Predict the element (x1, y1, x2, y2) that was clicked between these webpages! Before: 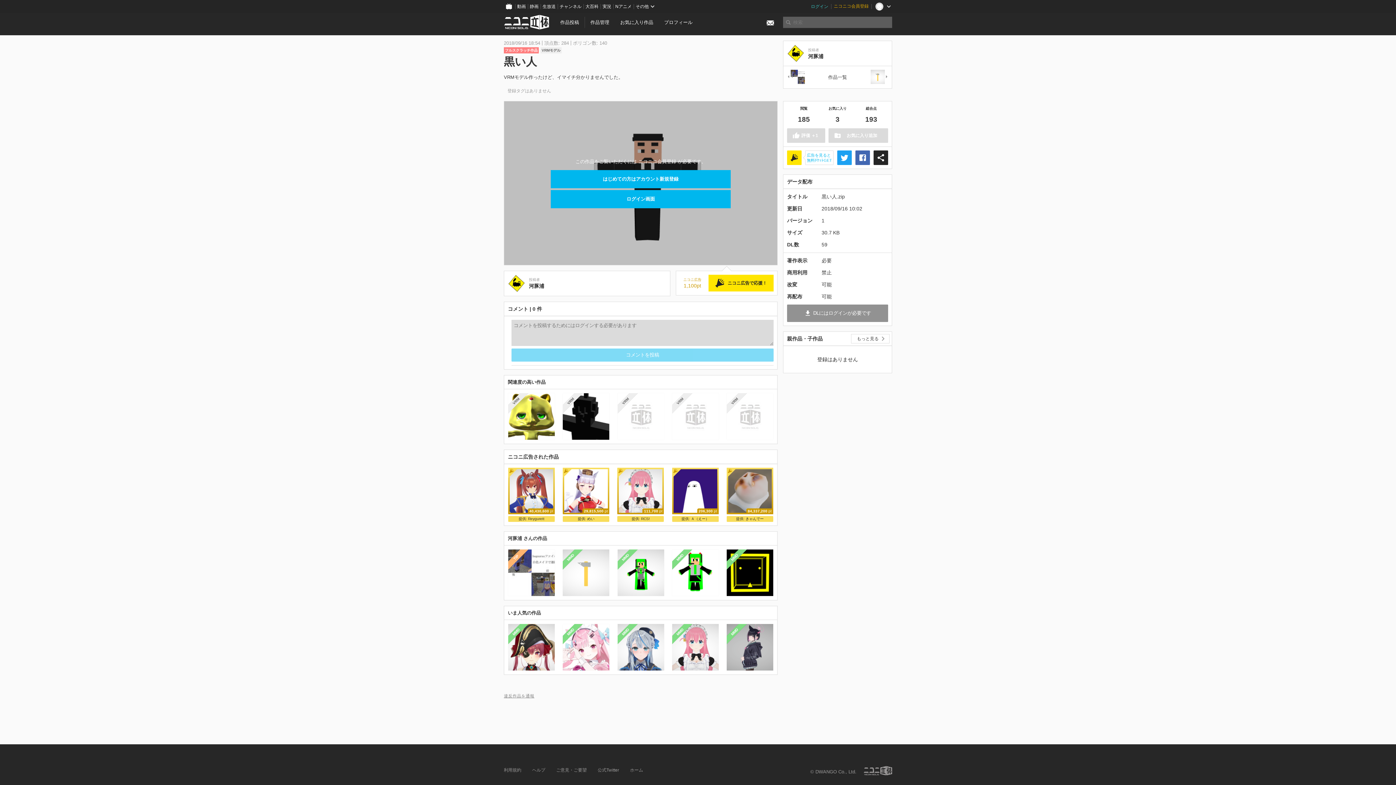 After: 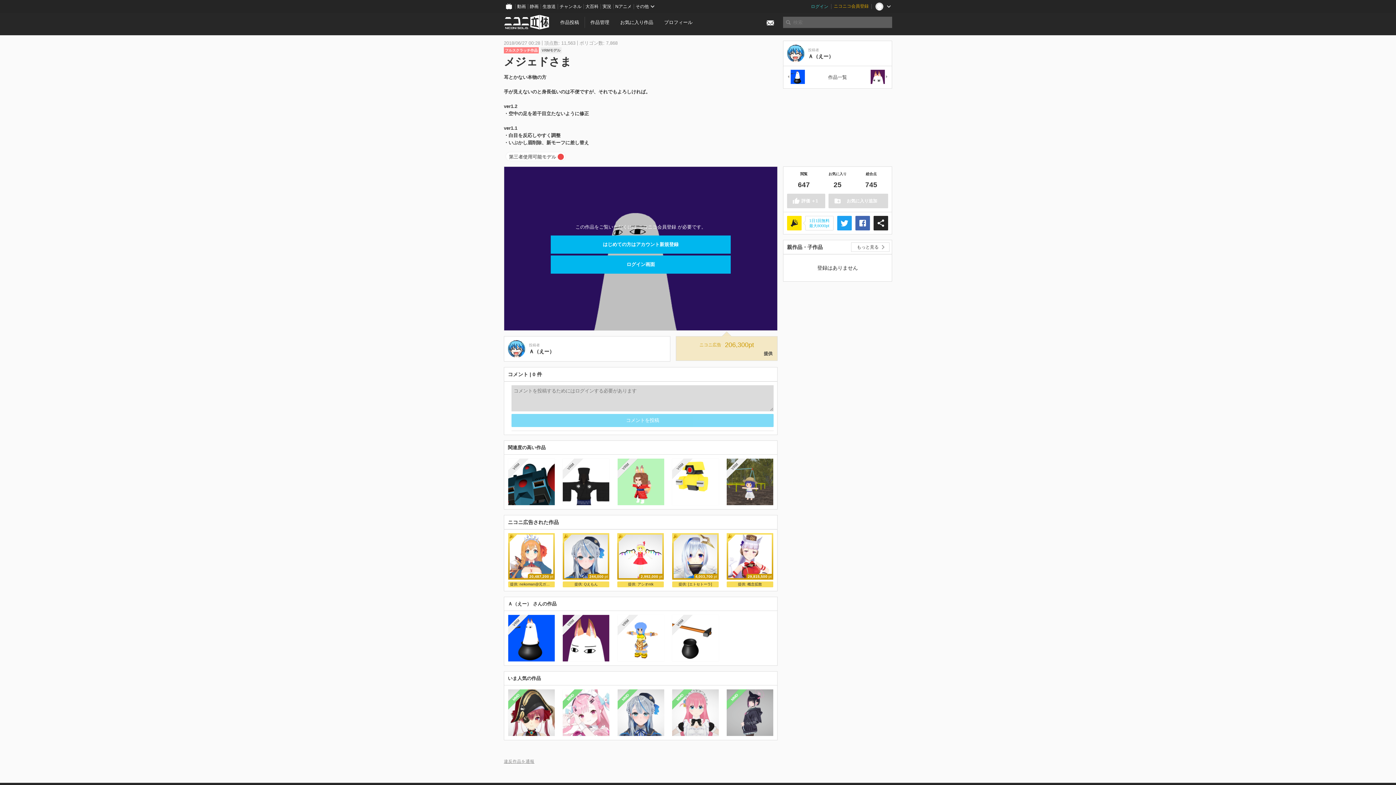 Action: label: 206,300
pt
メジェドさま
Ａ（えー） bbox: (672, 468, 718, 514)